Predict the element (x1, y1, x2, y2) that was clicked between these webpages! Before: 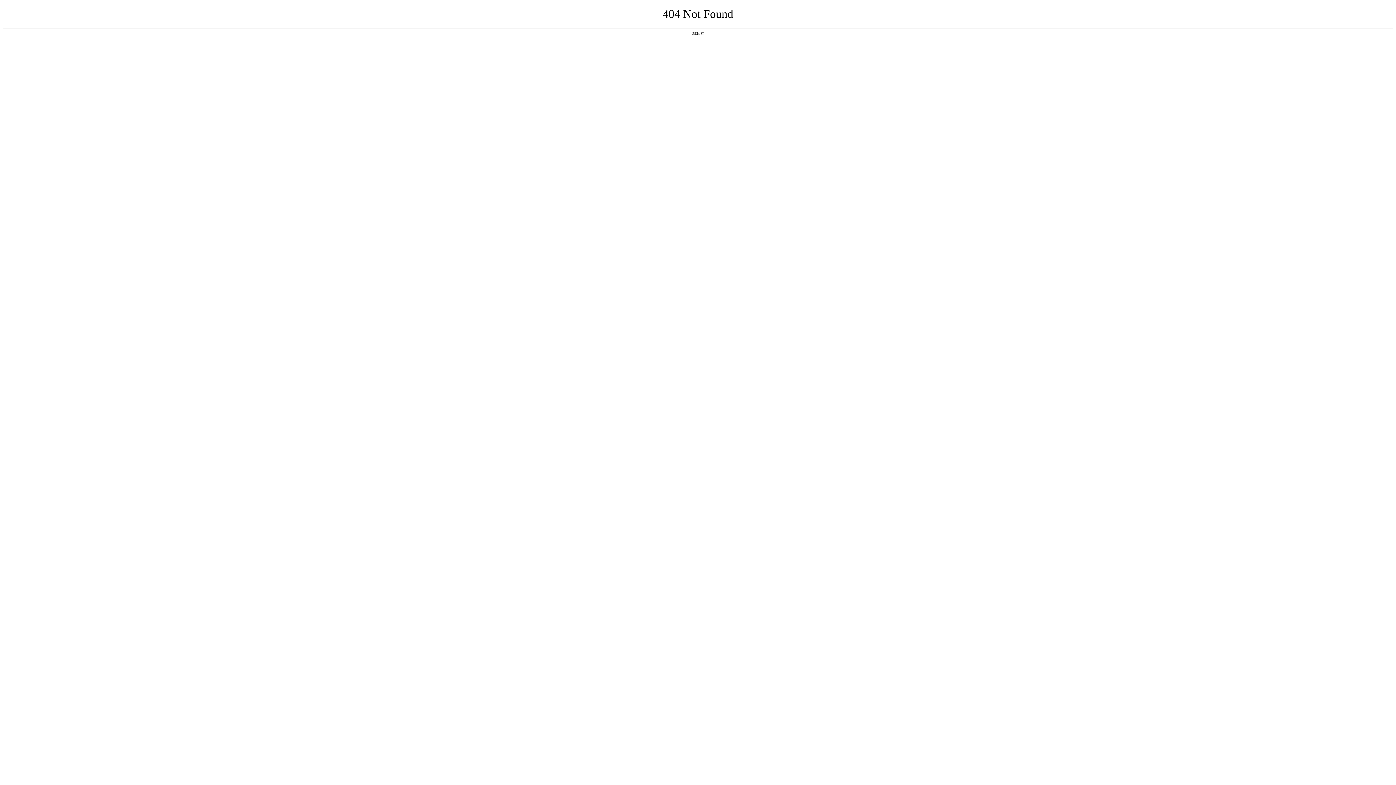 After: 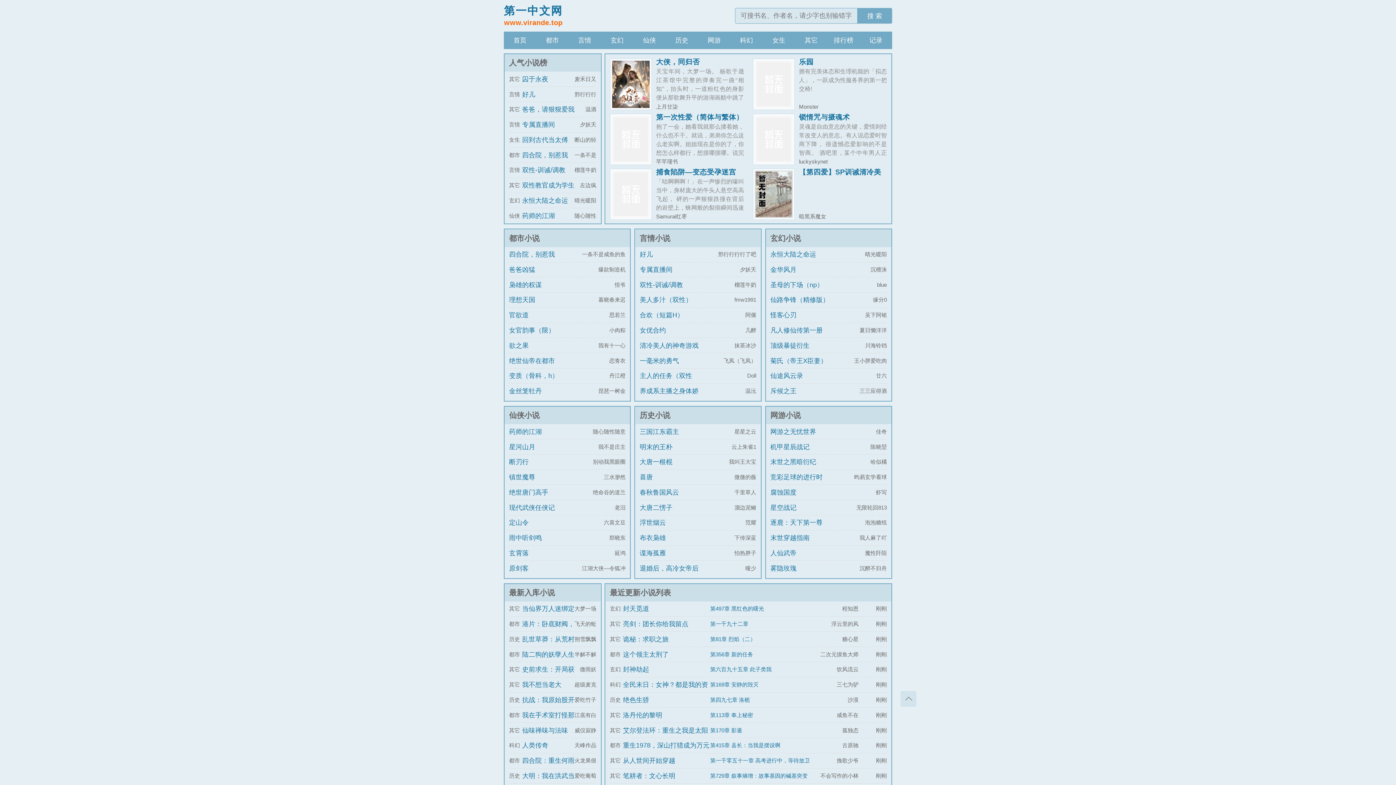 Action: bbox: (692, 31, 704, 35) label: 返回首页